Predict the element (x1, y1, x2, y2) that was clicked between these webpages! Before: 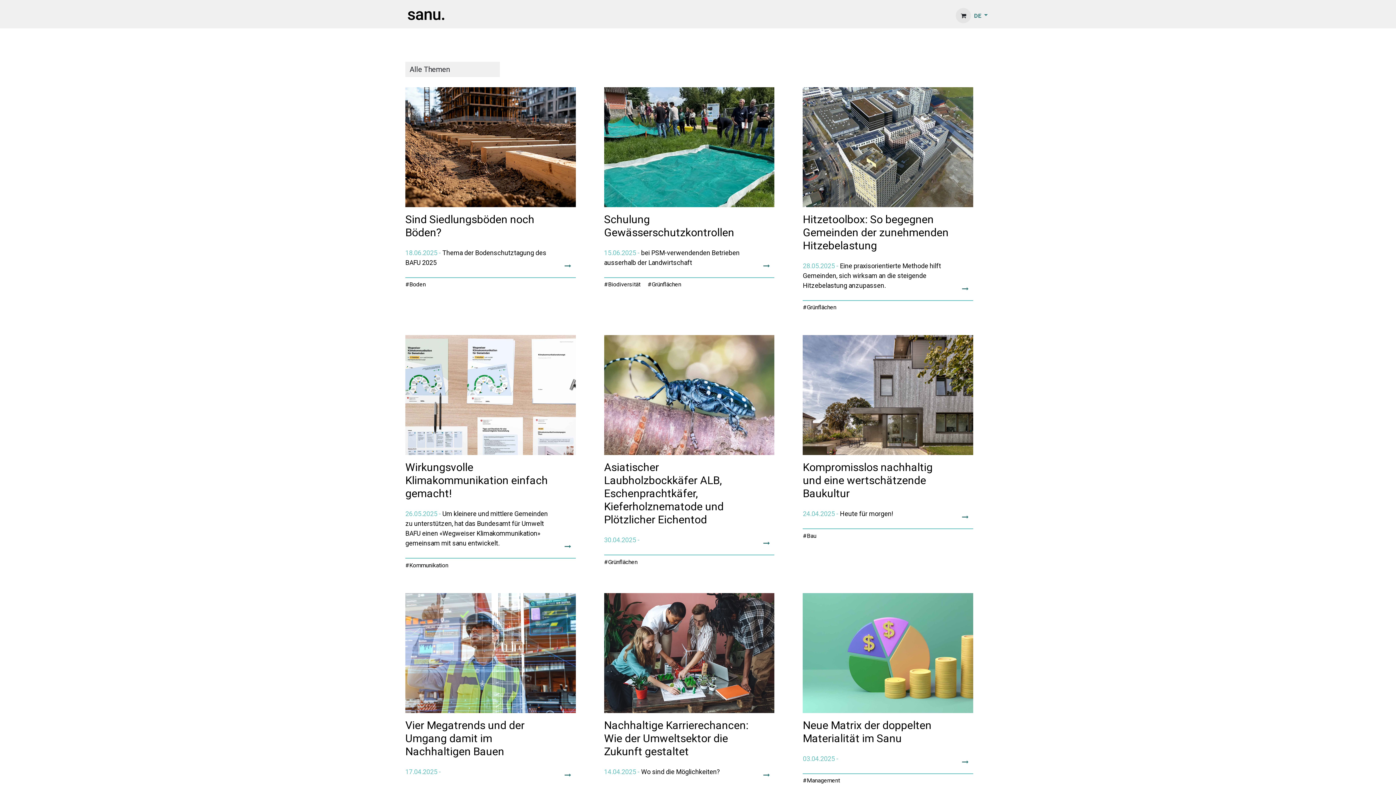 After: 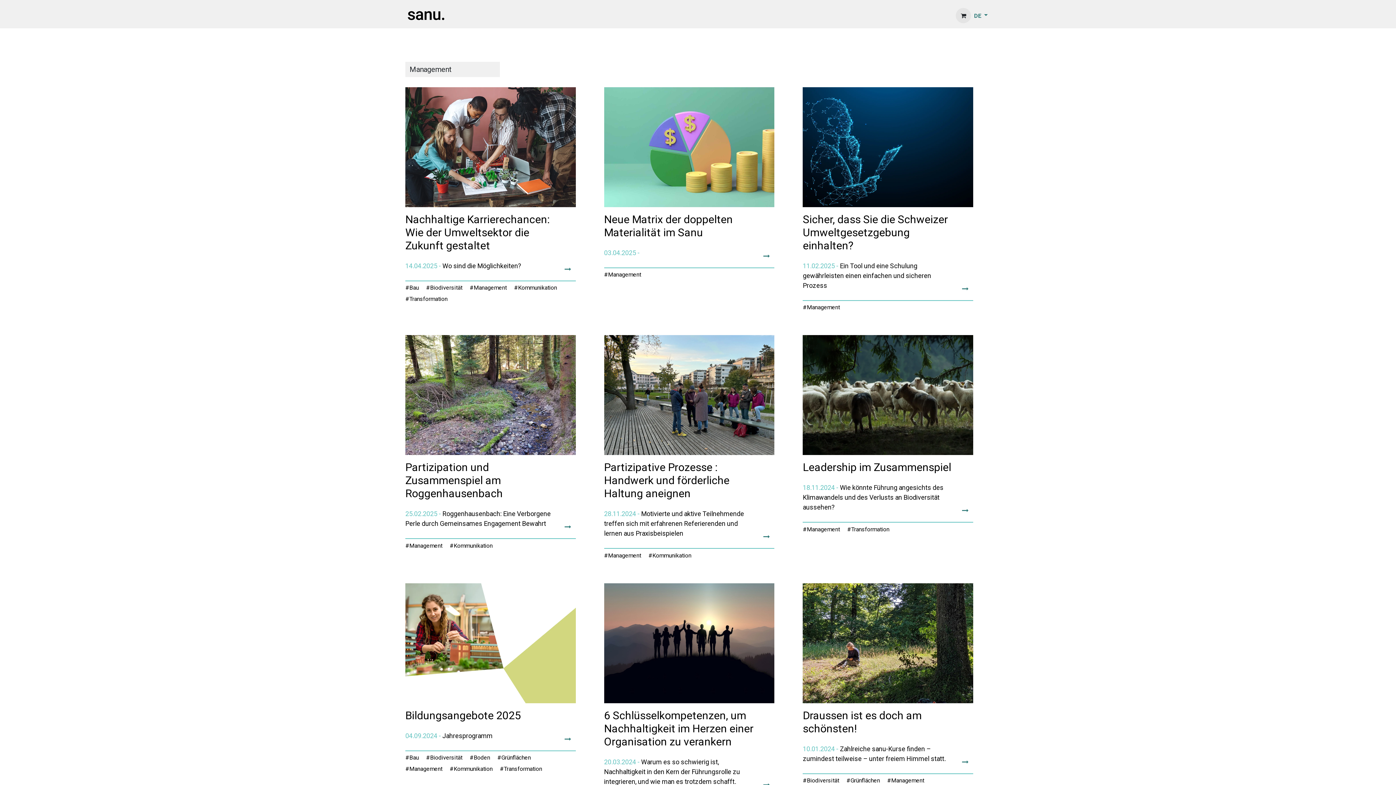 Action: label: #Management bbox: (803, 774, 845, 785)